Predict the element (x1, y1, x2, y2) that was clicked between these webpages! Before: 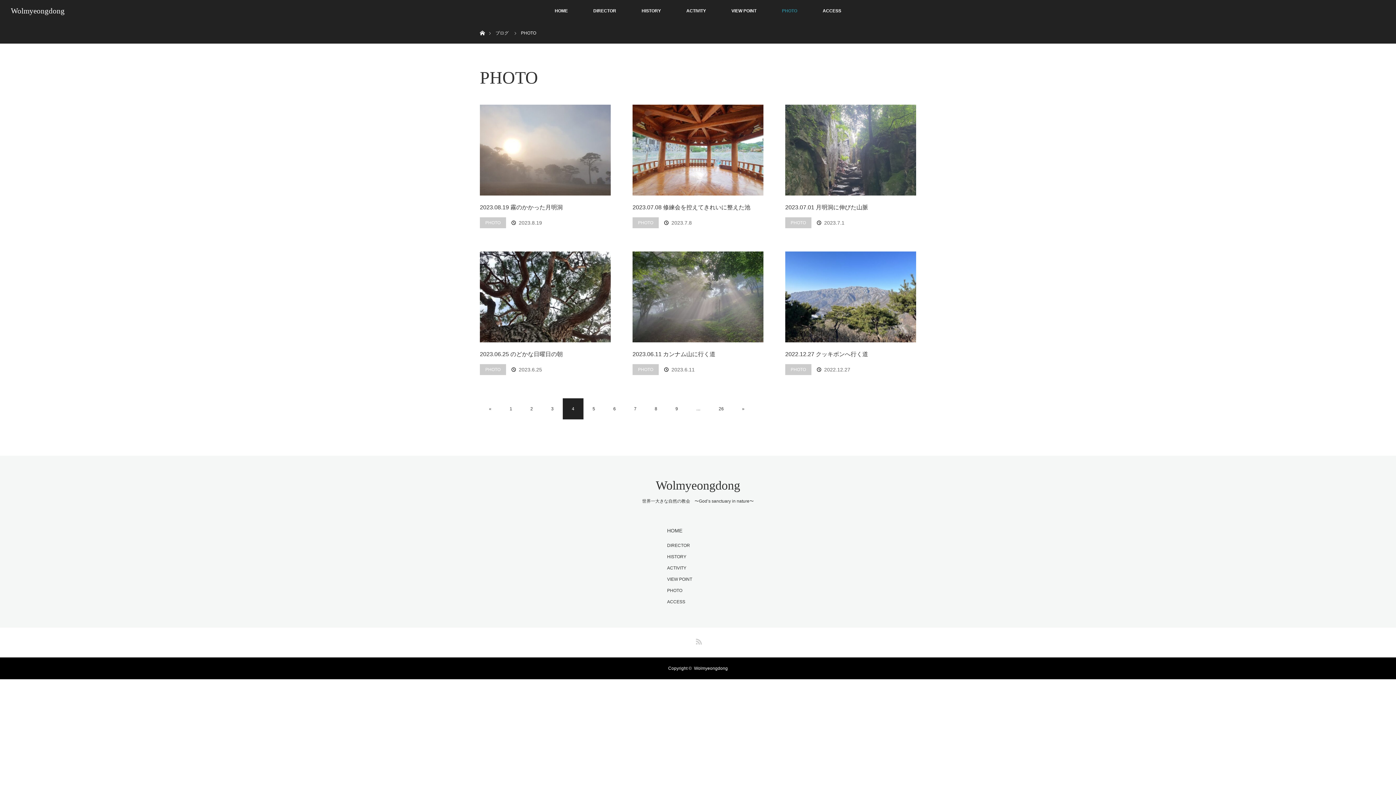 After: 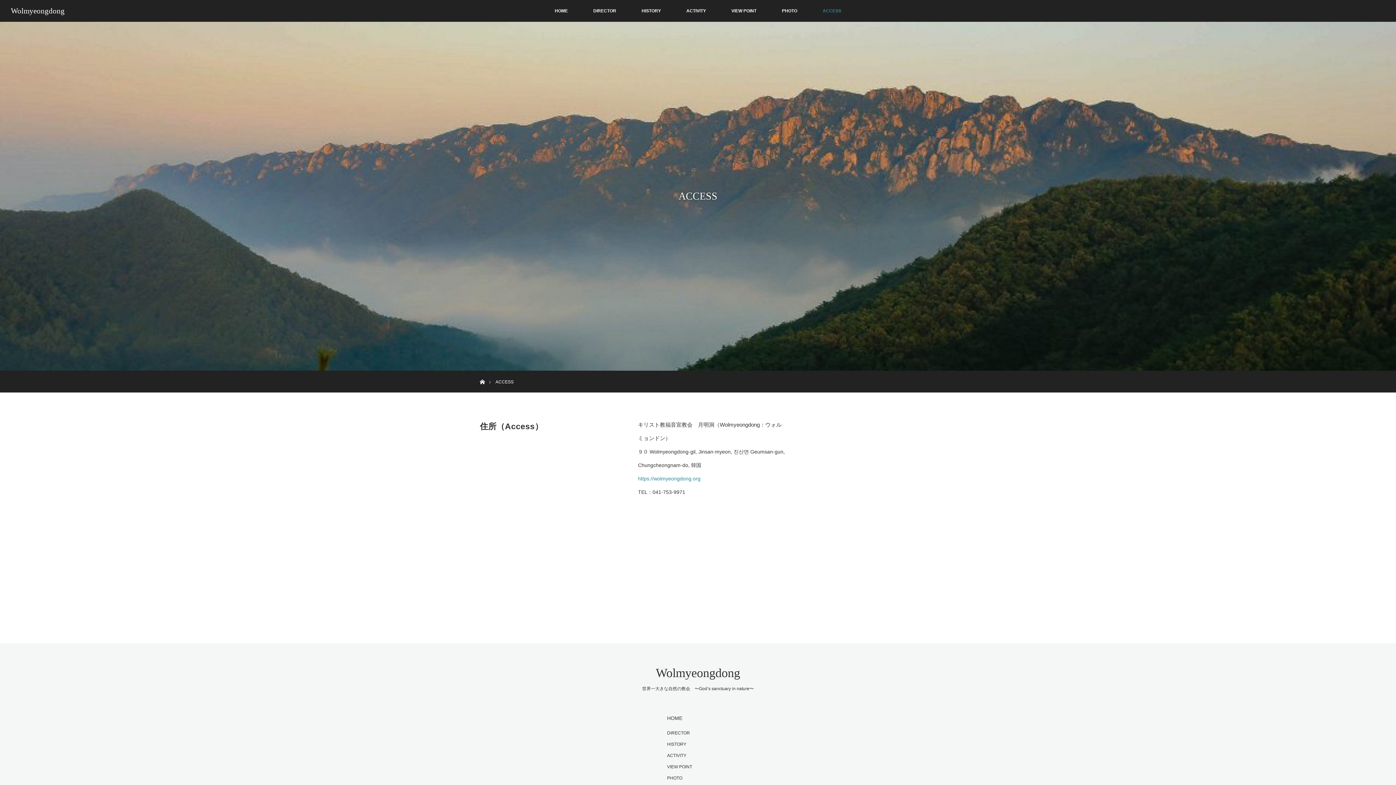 Action: label: ACCESS bbox: (667, 598, 729, 606)